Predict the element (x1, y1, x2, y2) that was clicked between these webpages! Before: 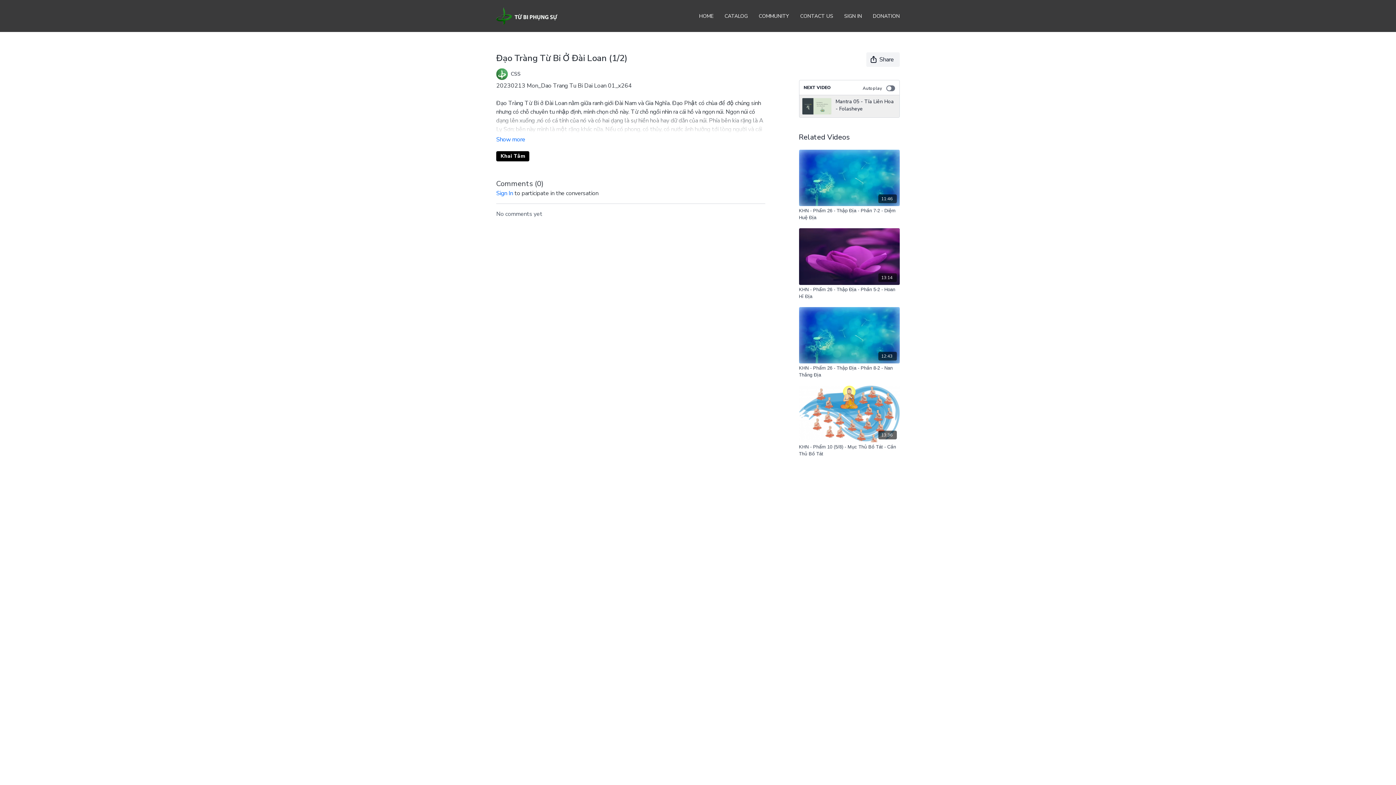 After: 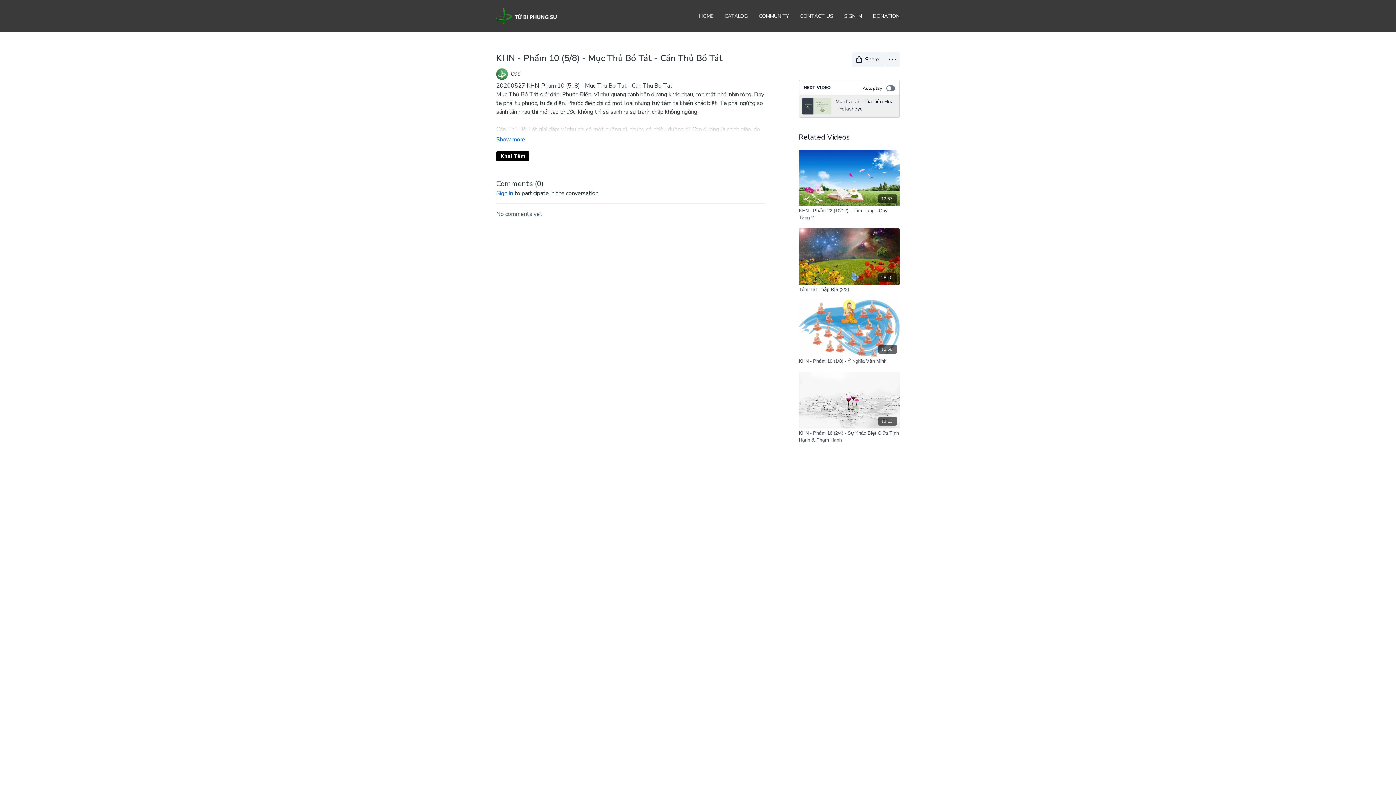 Action: bbox: (799, 385, 900, 442) label: 13:36